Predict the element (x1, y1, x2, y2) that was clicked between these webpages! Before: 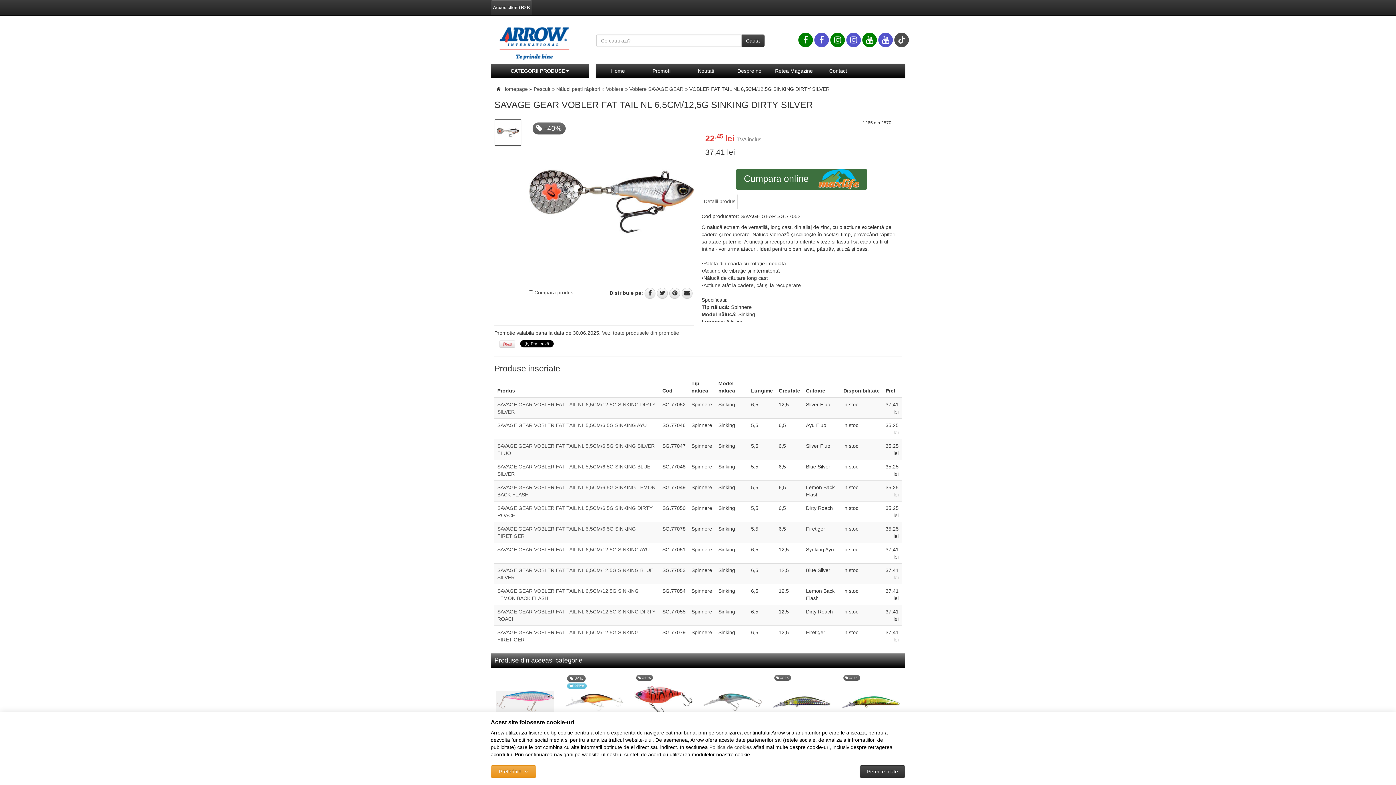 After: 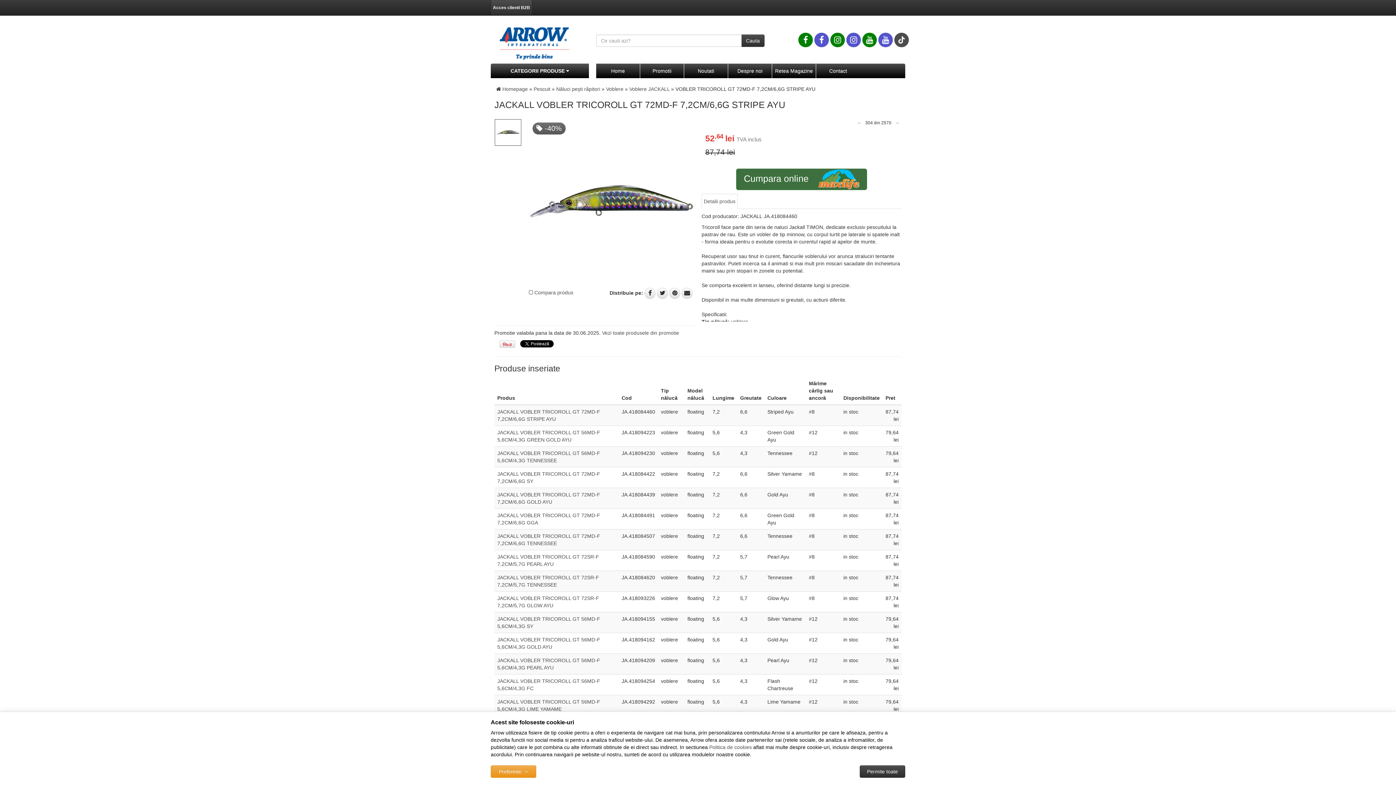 Action: bbox: (772, 673, 830, 731)